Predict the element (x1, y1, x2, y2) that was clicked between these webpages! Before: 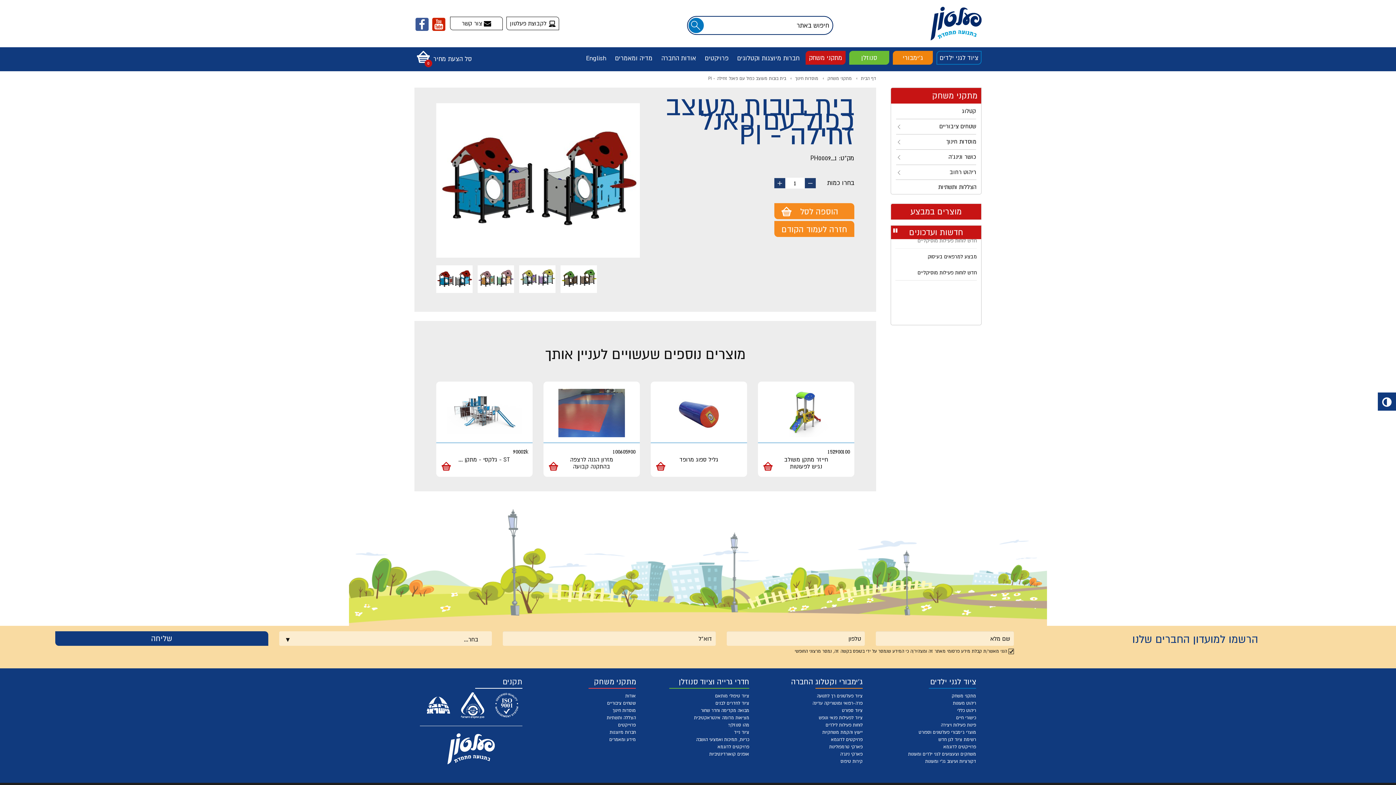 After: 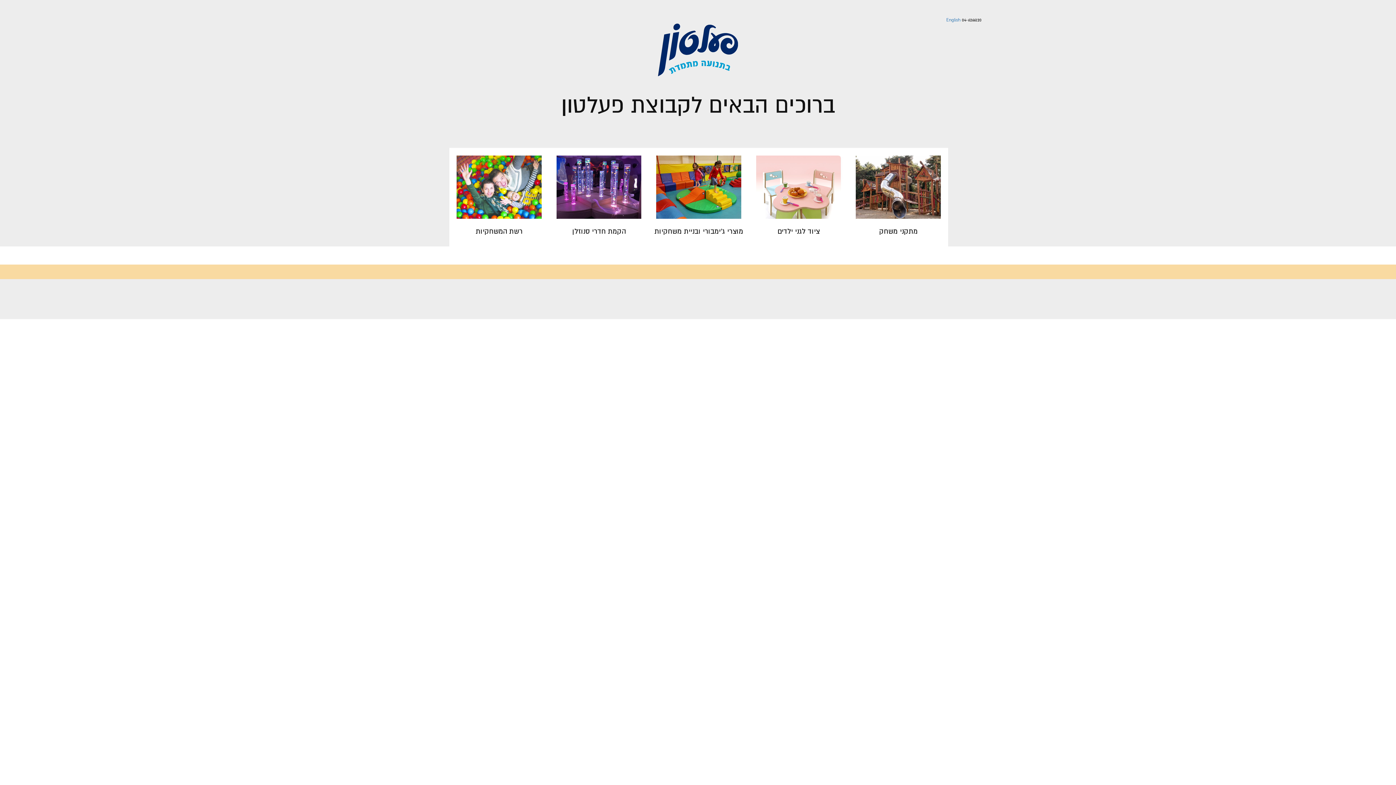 Action: bbox: (506, 16, 559, 30) label:  לקבוצת פעלטון